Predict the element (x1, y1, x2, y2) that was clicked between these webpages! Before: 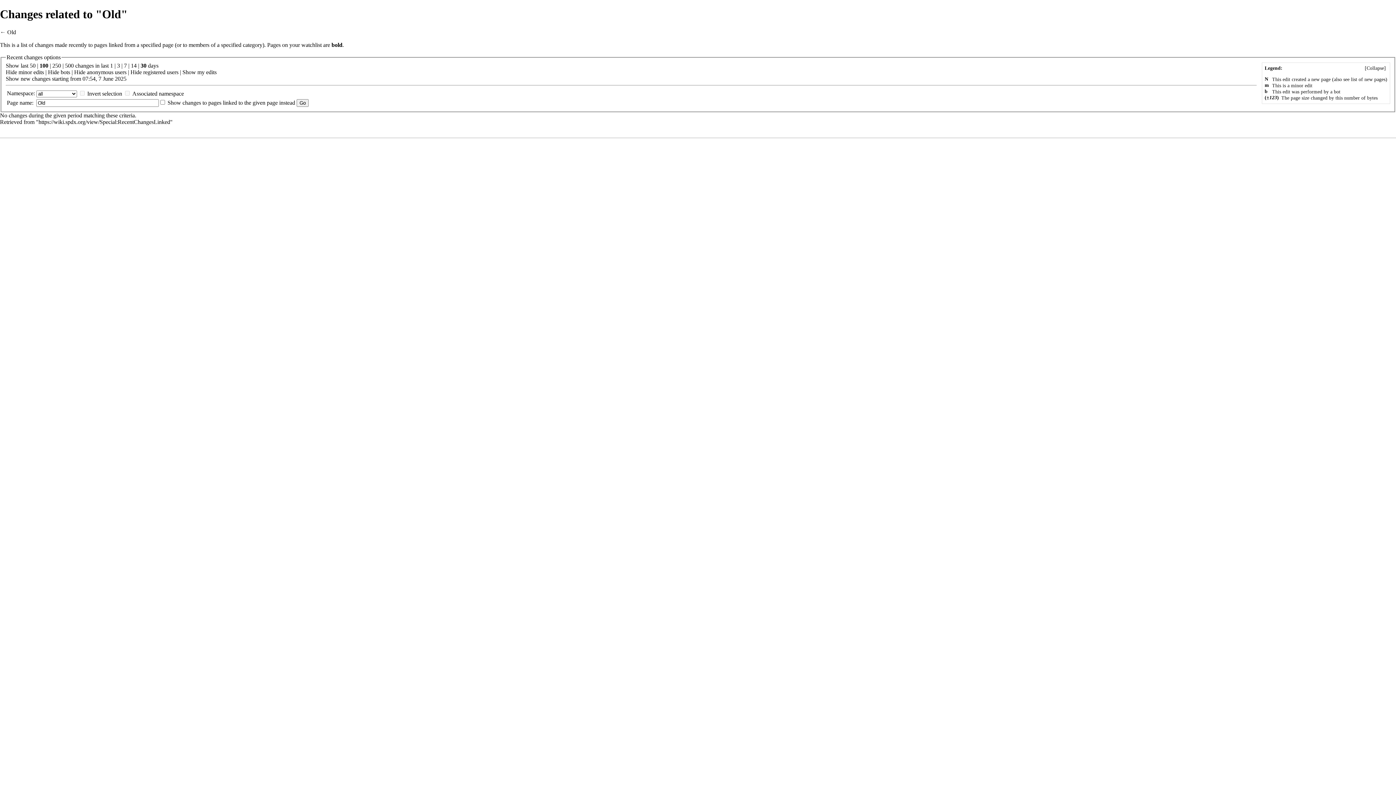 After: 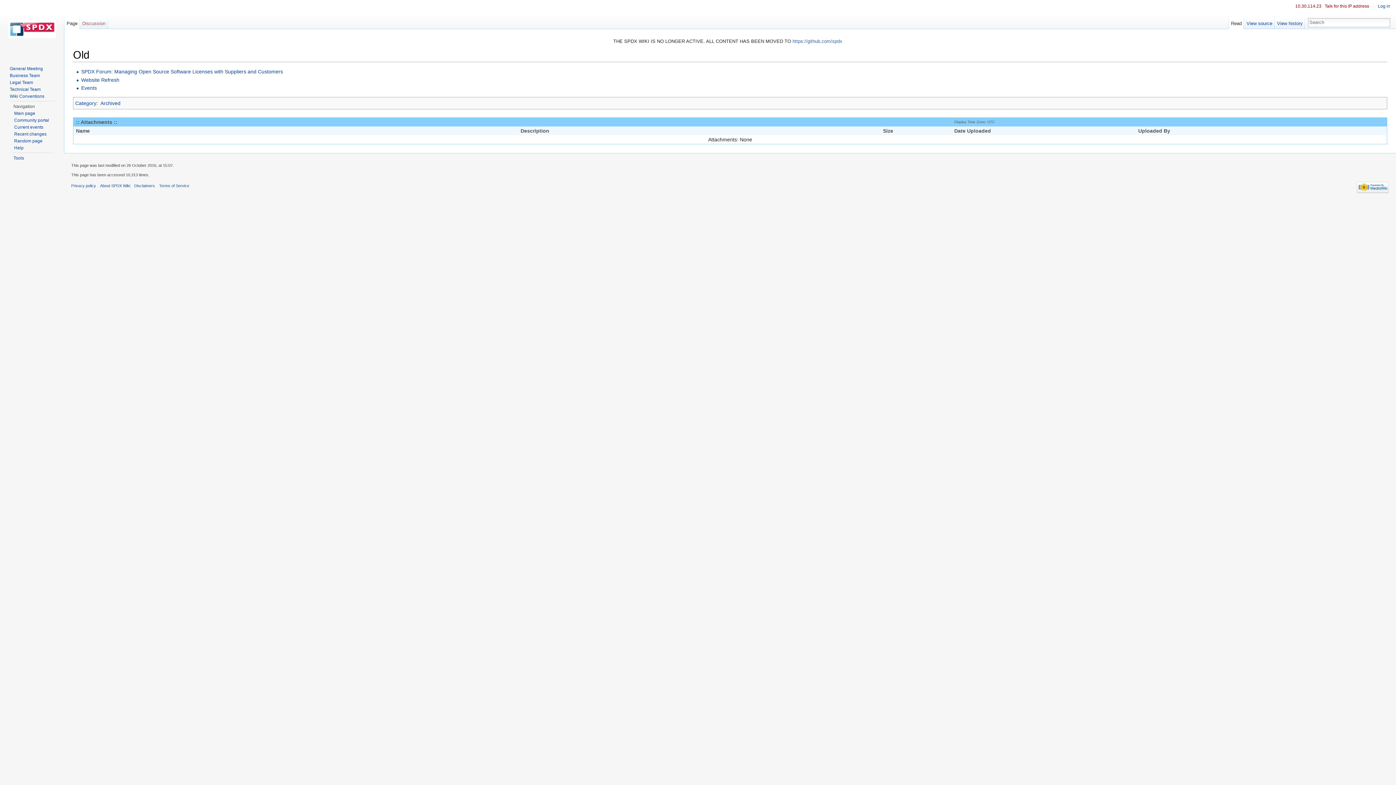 Action: bbox: (7, 29, 16, 35) label: Old